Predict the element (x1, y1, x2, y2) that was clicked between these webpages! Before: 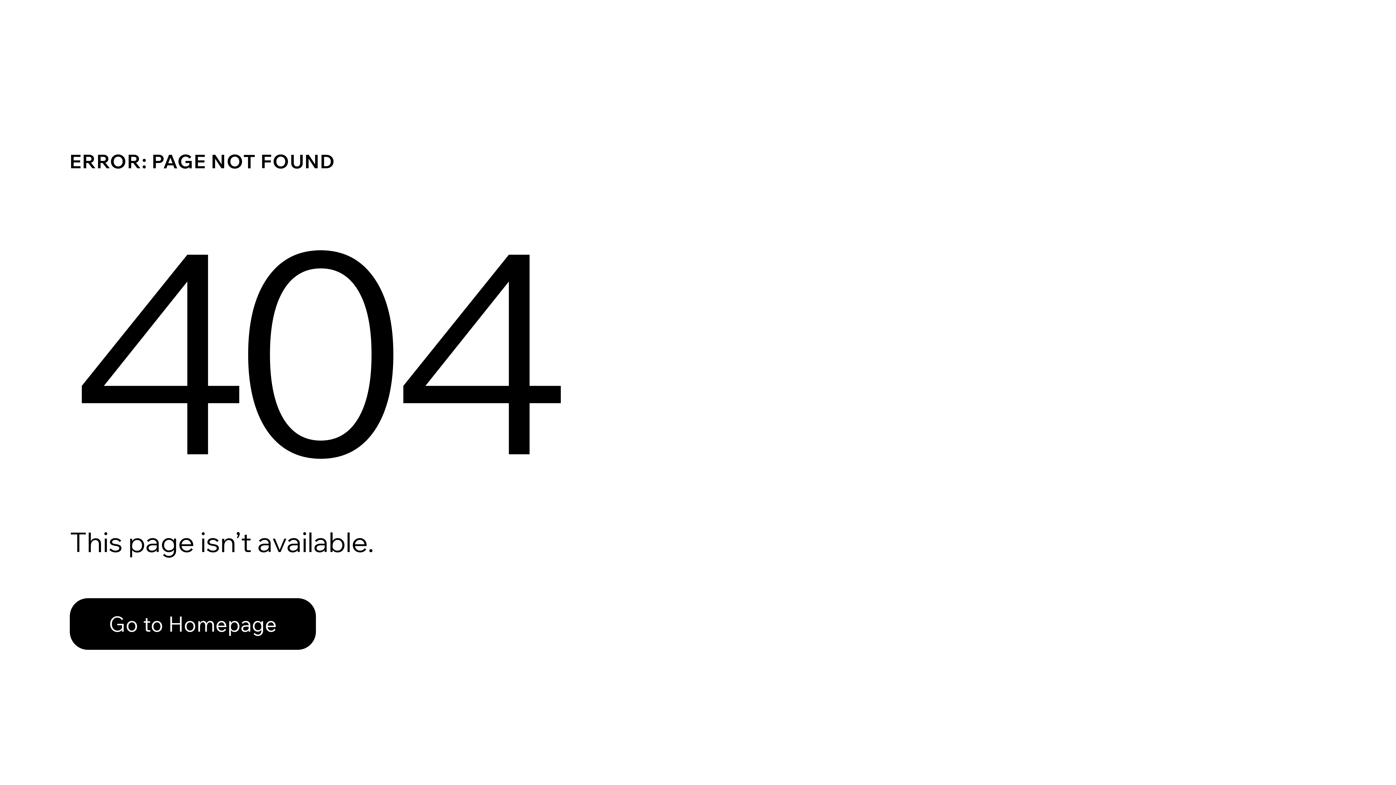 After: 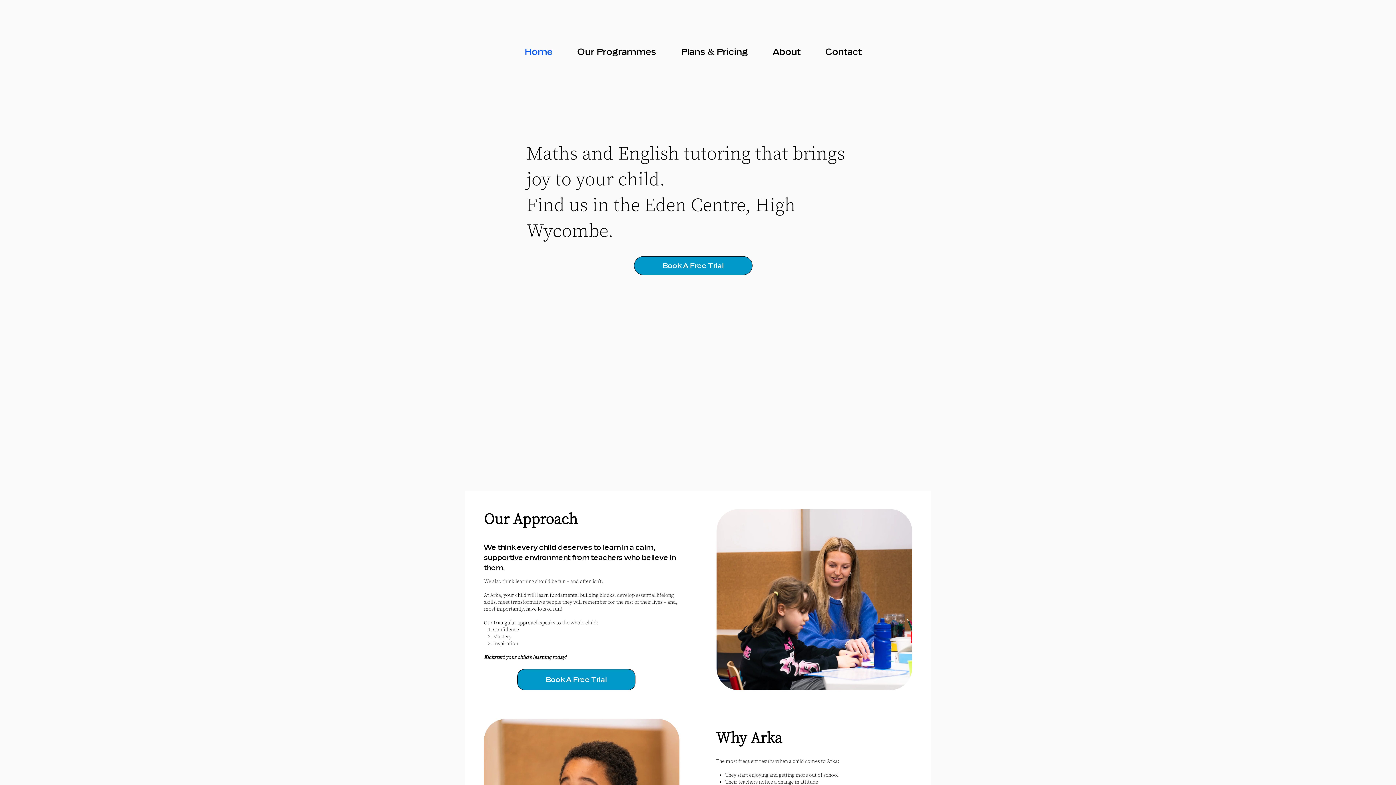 Action: label: Go to Homepage bbox: (69, 598, 316, 650)